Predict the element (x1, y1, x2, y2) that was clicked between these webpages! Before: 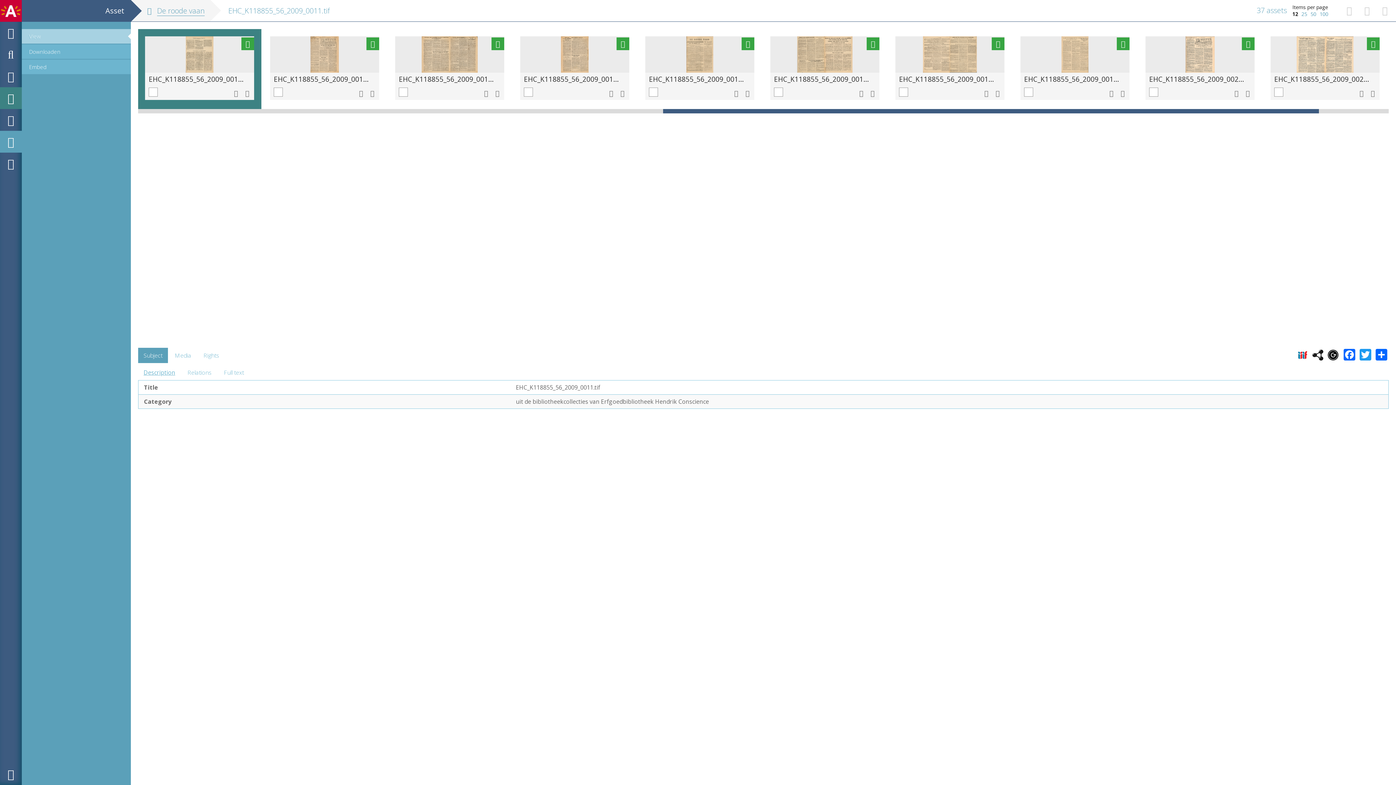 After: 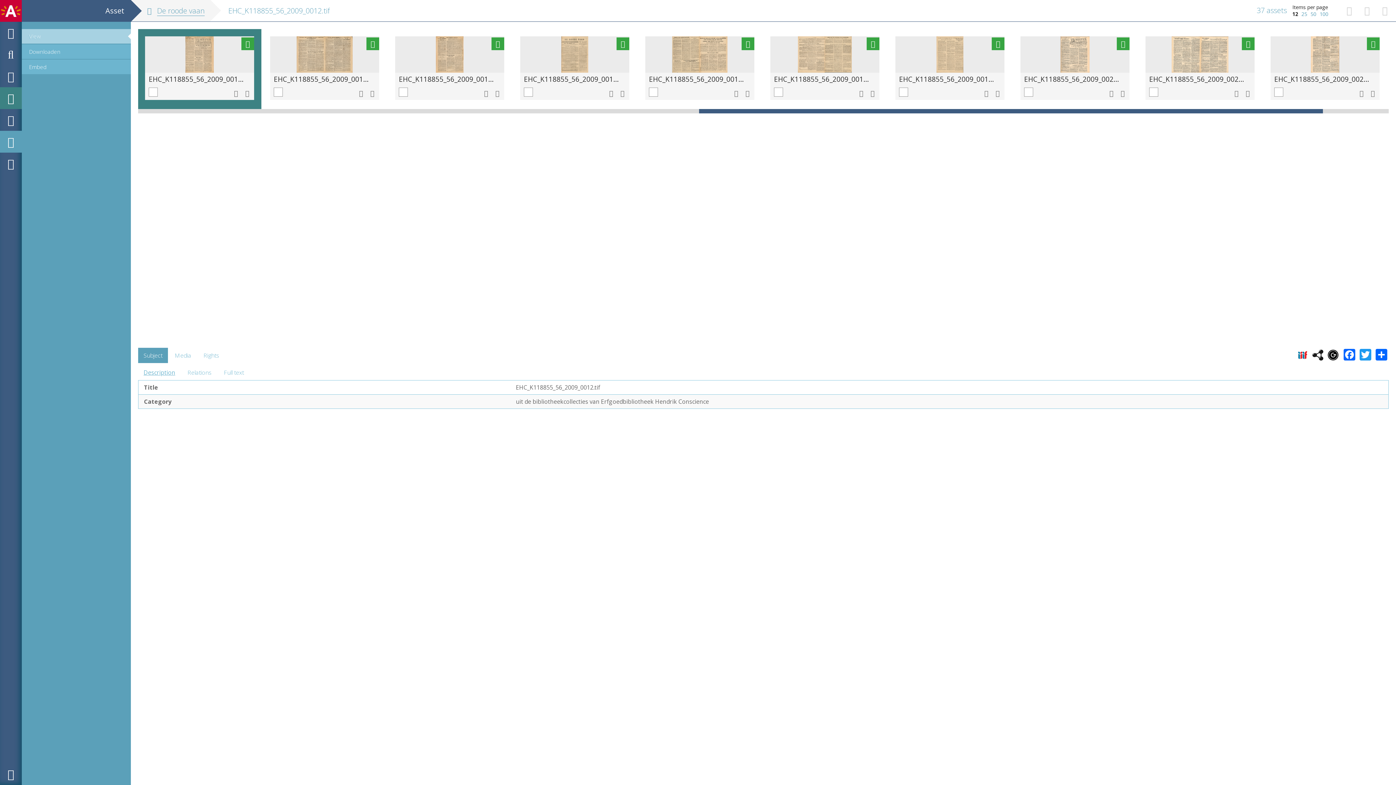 Action: bbox: (270, 36, 379, 72)